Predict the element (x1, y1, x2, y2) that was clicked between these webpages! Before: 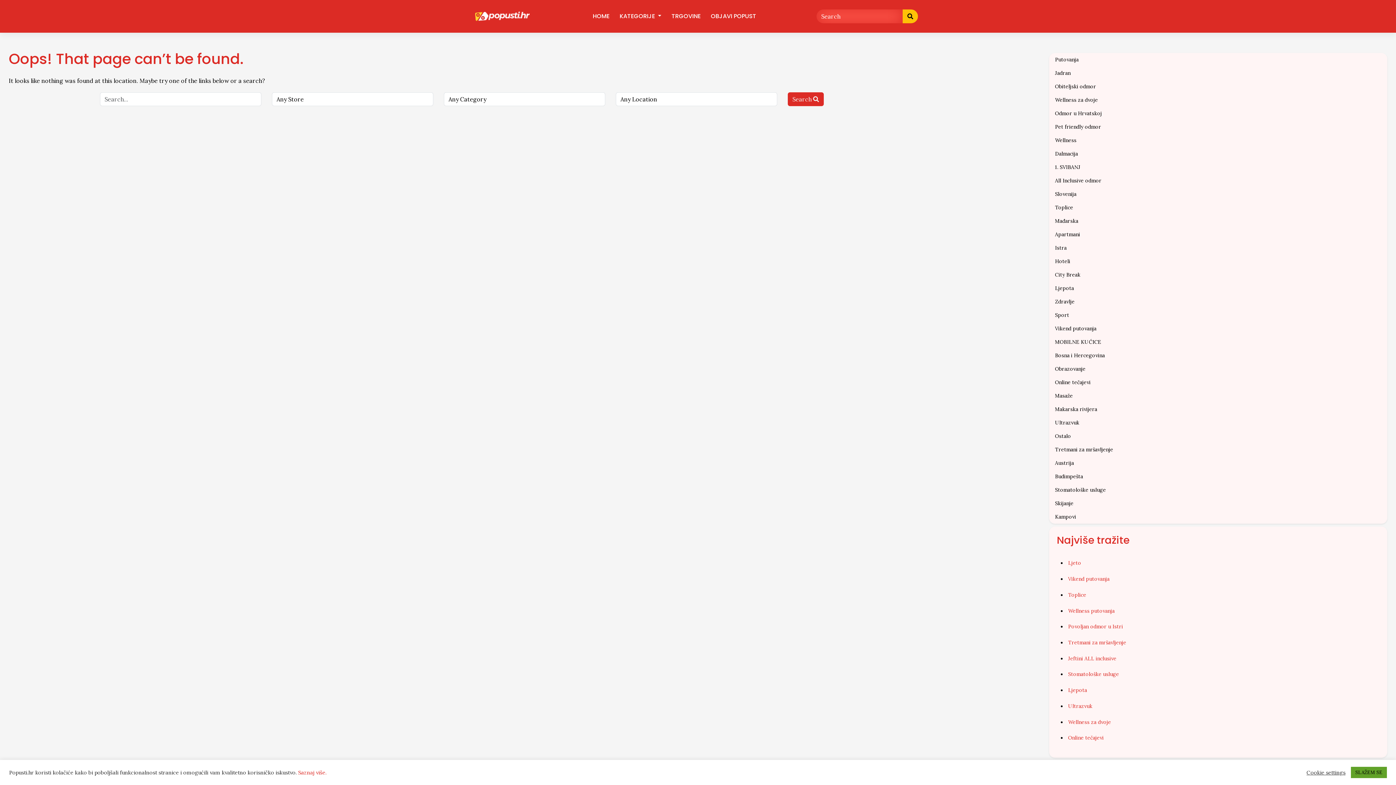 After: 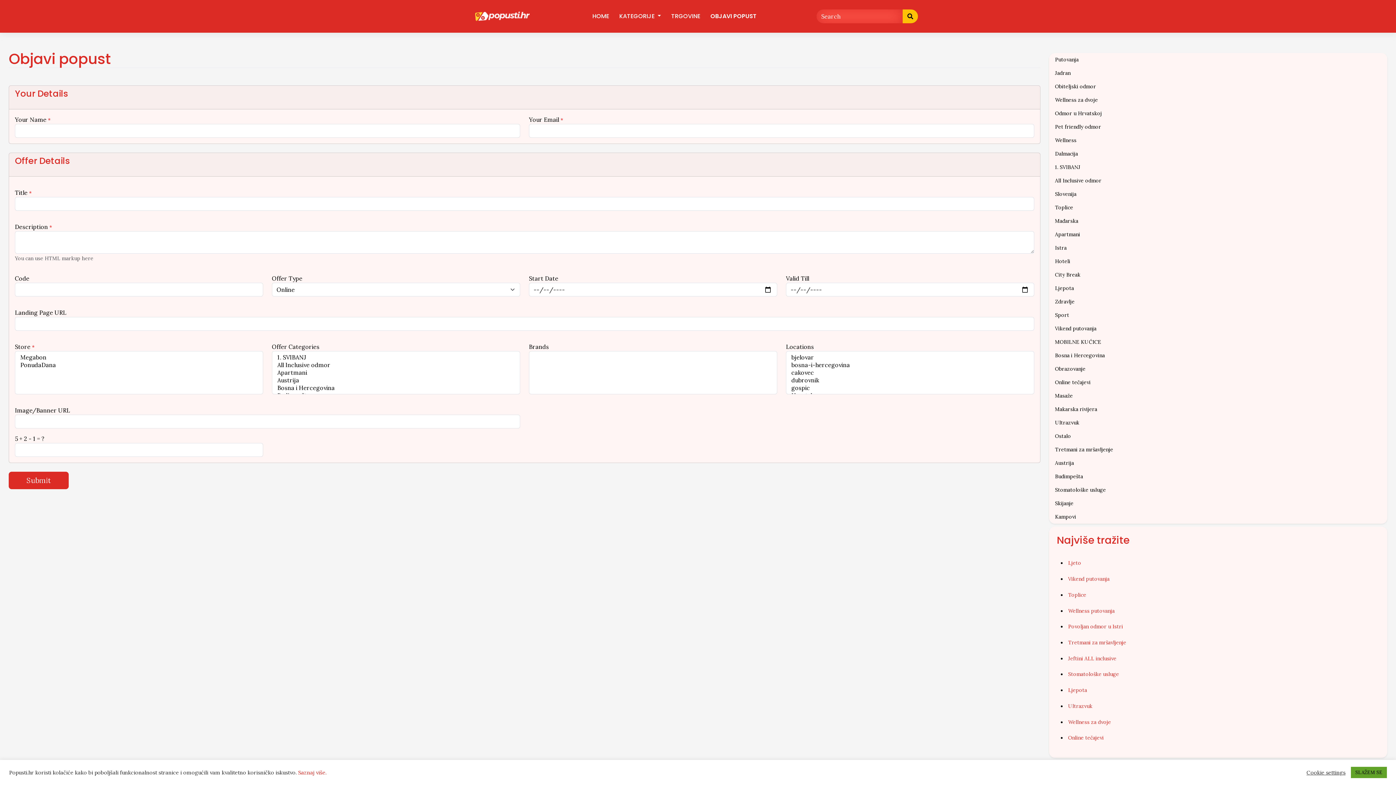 Action: bbox: (707, 8, 760, 24) label: OBJAVI POPUST